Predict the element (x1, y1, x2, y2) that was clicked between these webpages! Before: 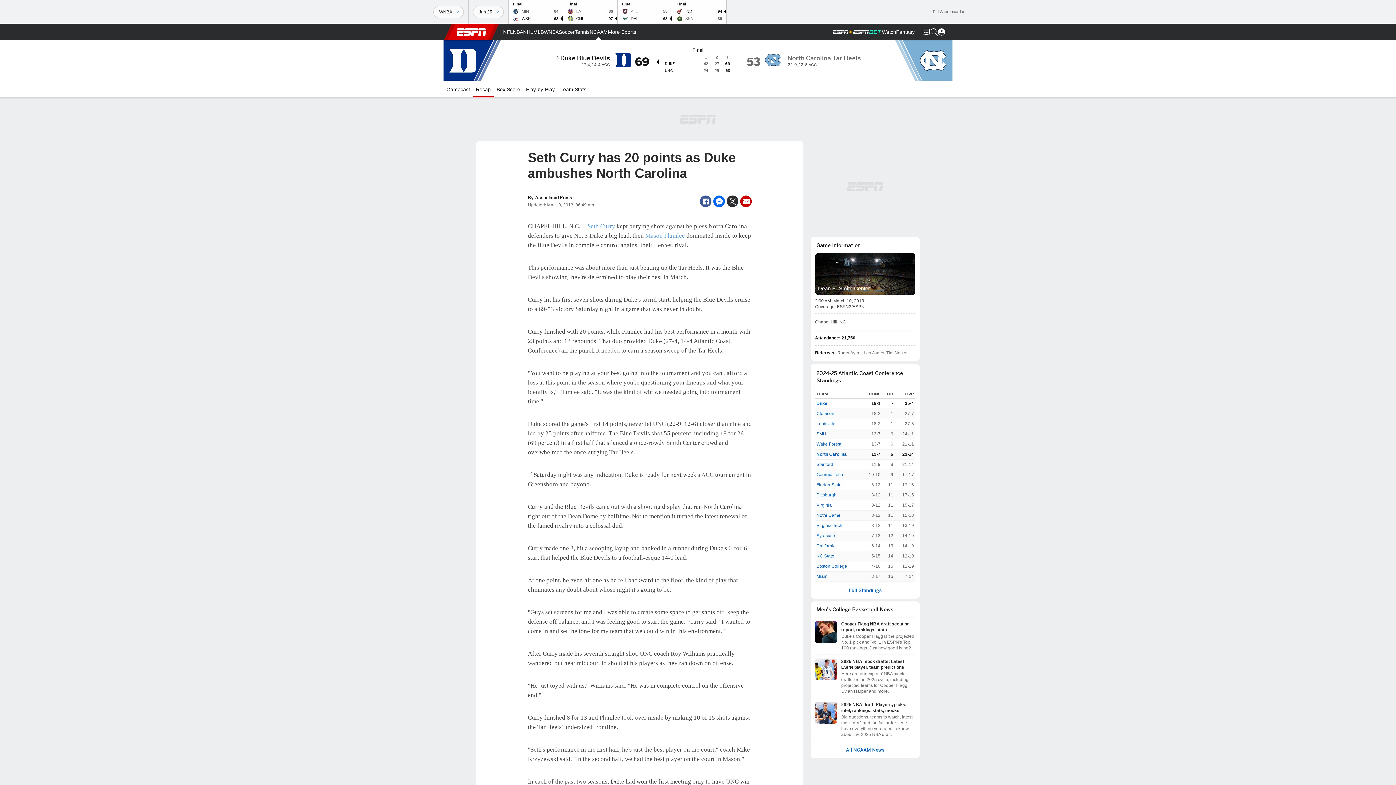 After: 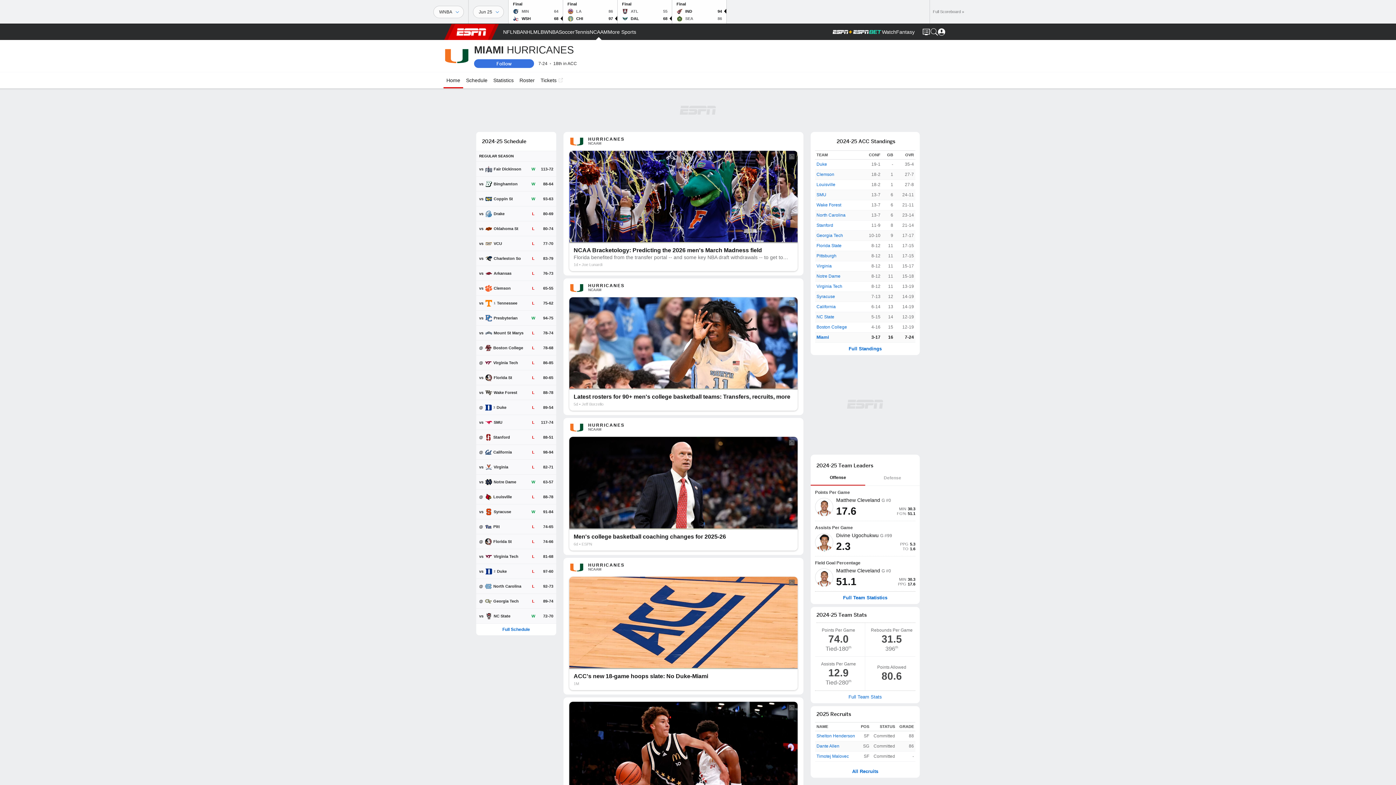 Action: bbox: (816, 573, 828, 580) label: Miami